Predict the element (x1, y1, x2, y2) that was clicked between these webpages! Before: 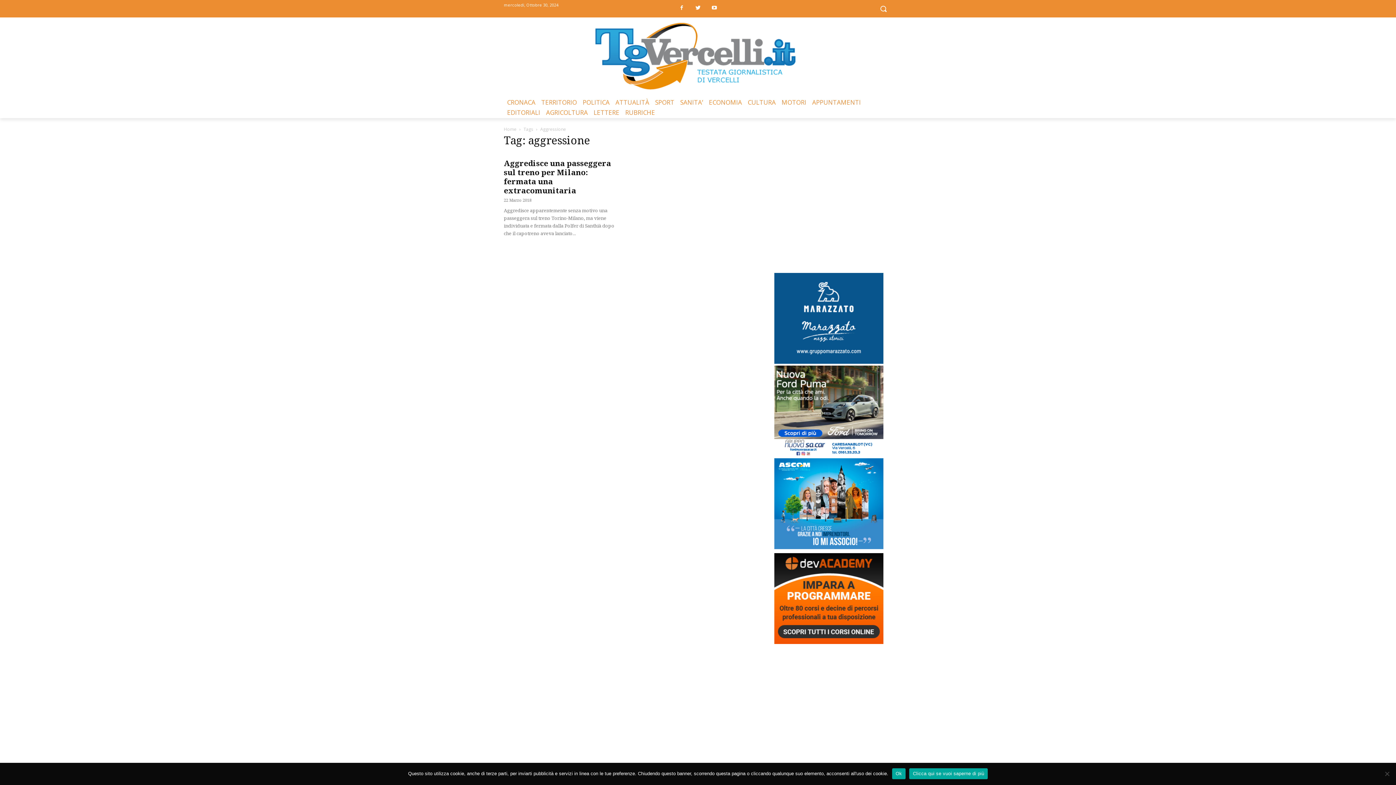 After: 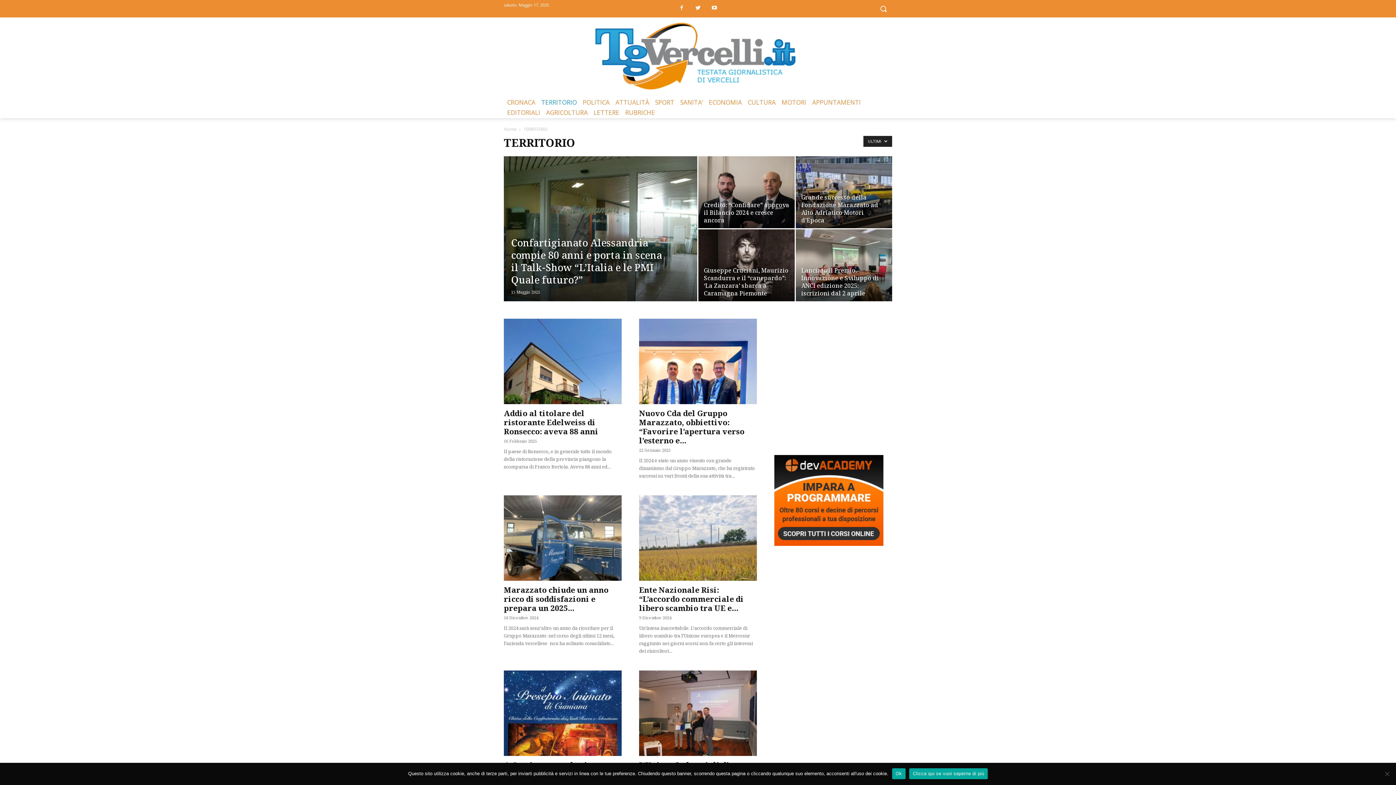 Action: label: TERRITORIO bbox: (541, 97, 577, 107)